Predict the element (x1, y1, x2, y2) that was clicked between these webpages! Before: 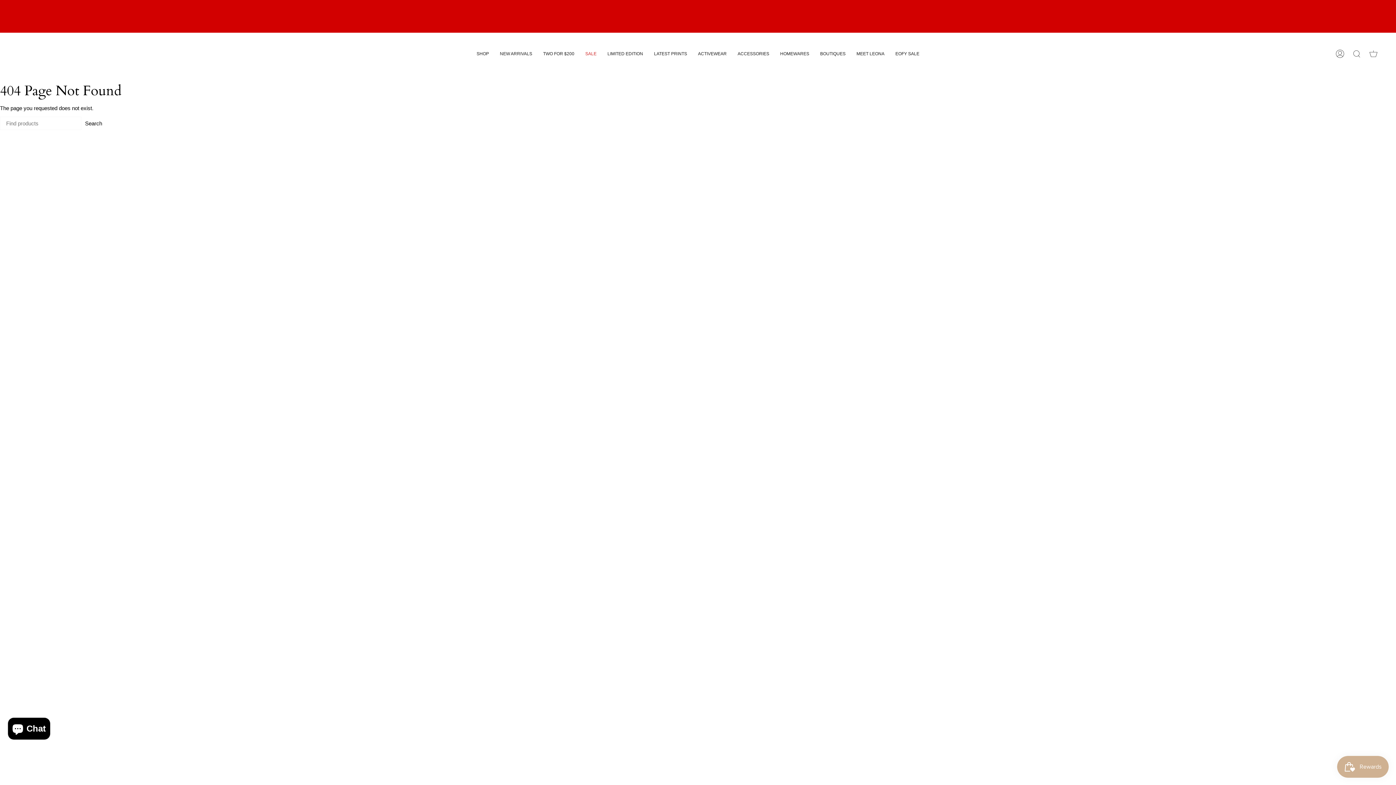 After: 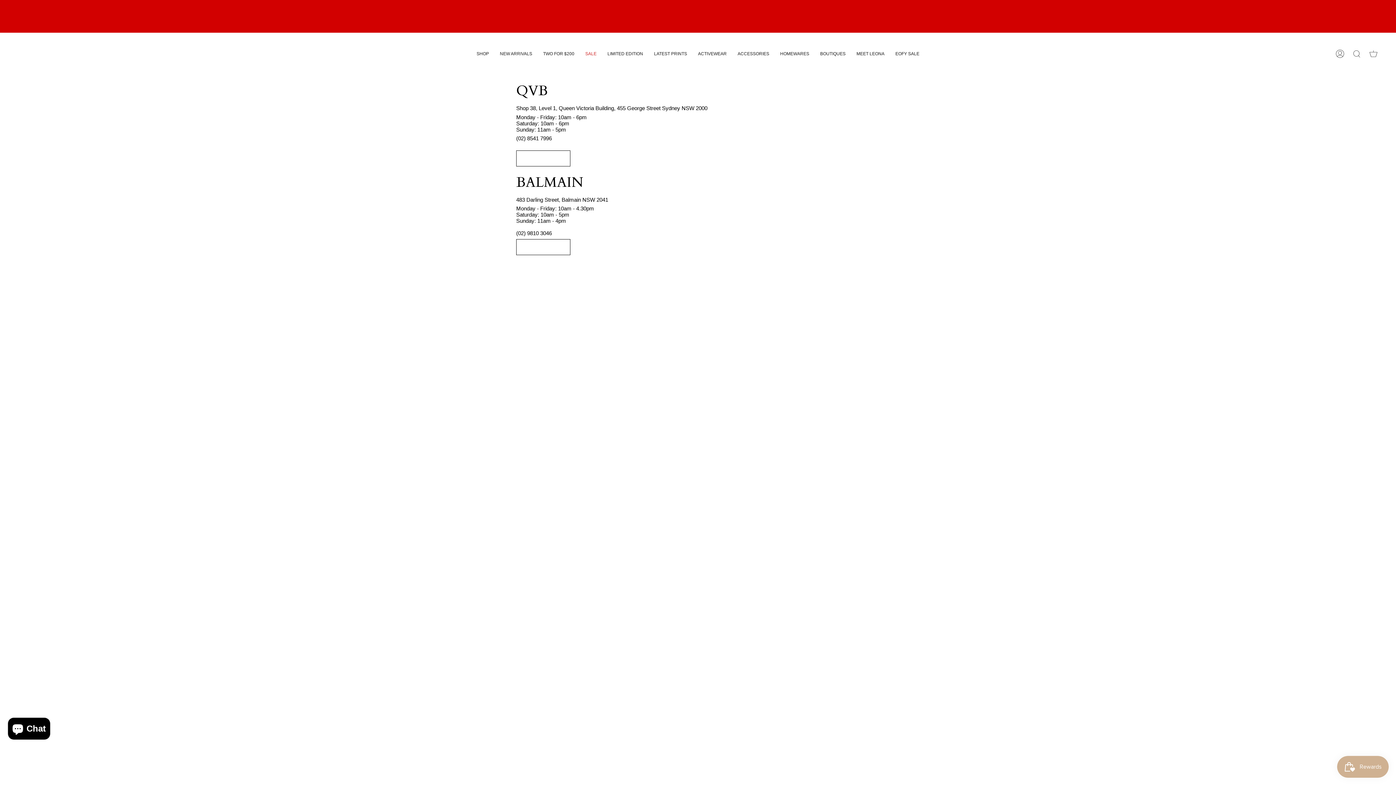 Action: bbox: (814, 32, 851, 75) label: BOUTIQUES